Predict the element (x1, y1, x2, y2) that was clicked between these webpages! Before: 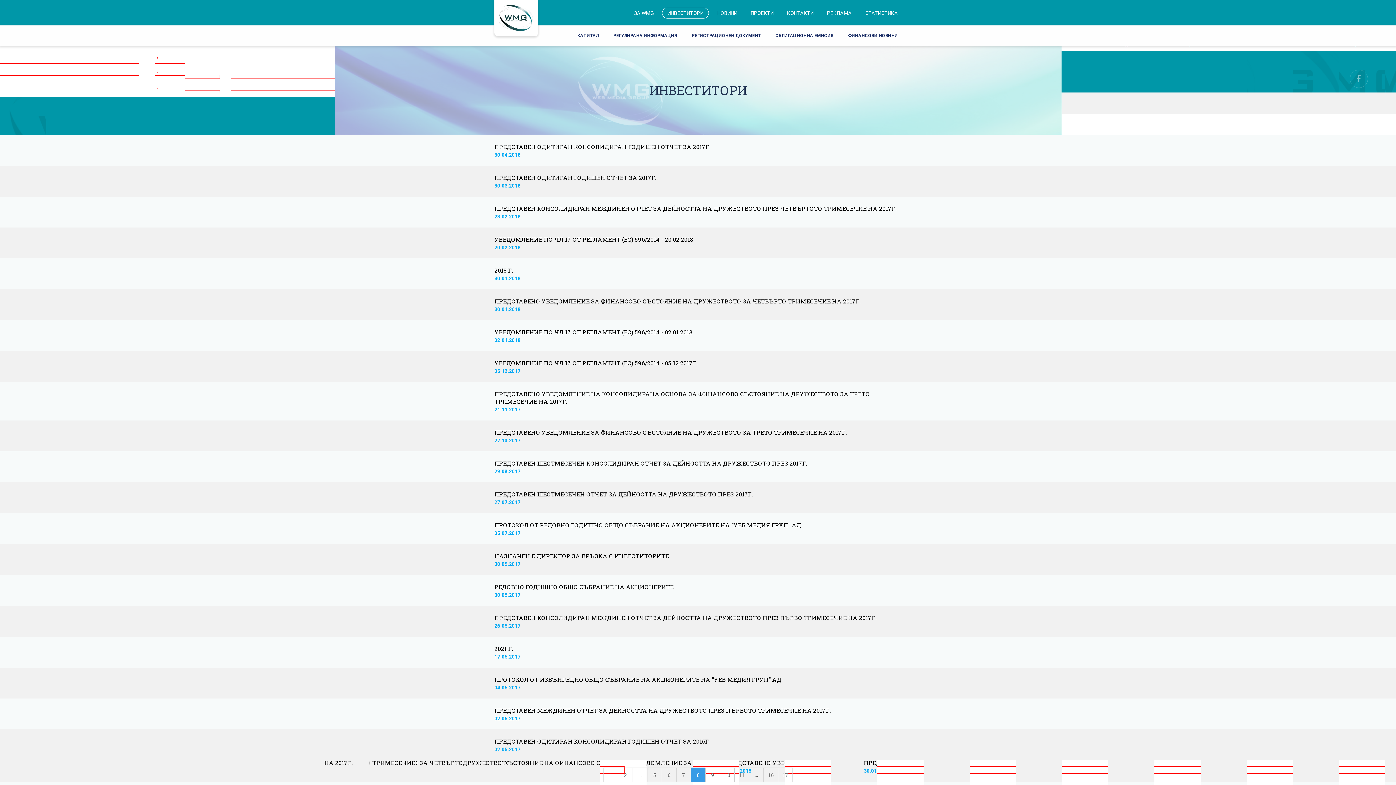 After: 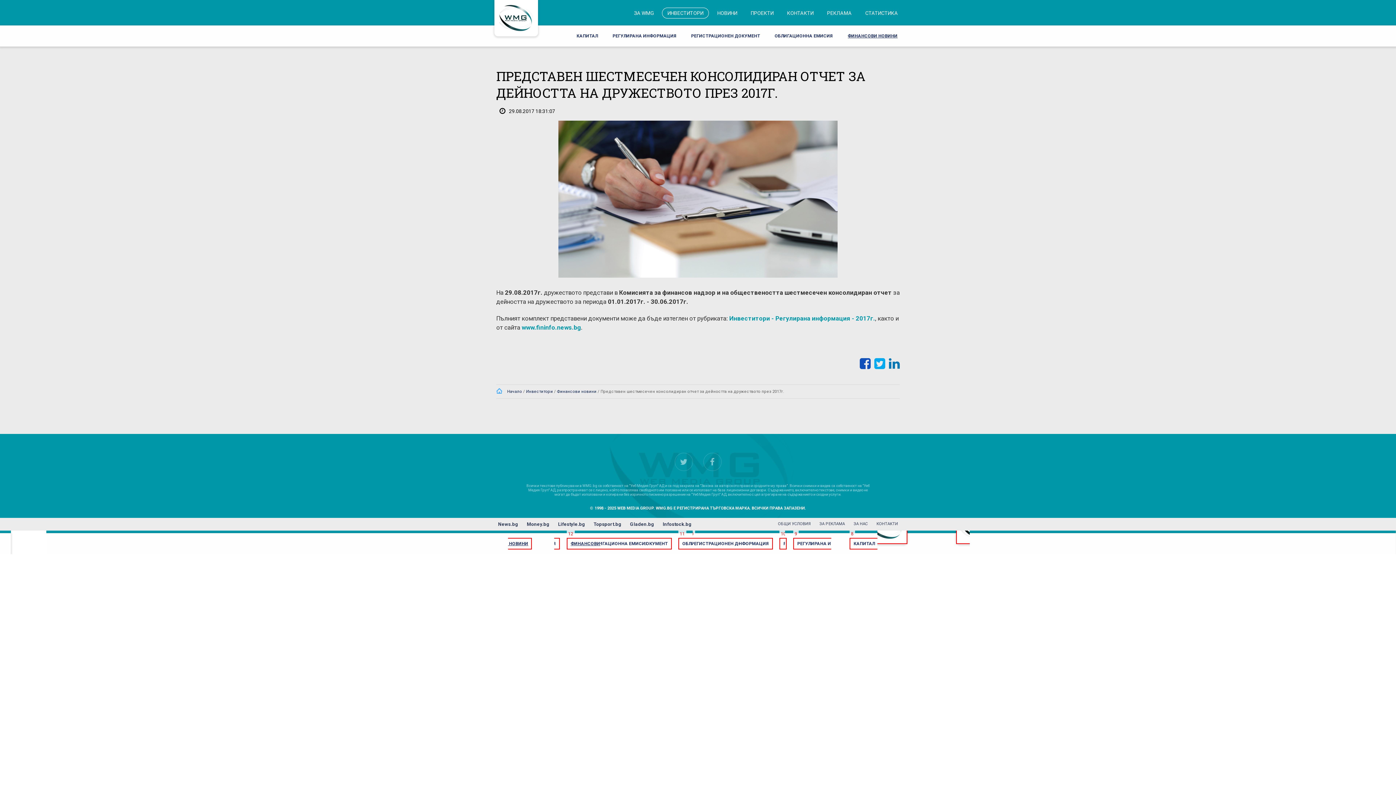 Action: bbox: (494, 459, 901, 467) label: ПРЕДСТАВЕН ШЕСТМЕСЕЧЕН КОНСОЛИДИРАН ОТЧЕТ ЗА ДЕЙНОСТТА НА ДРУЖЕСТВОТО ПРЕЗ 2017Г.